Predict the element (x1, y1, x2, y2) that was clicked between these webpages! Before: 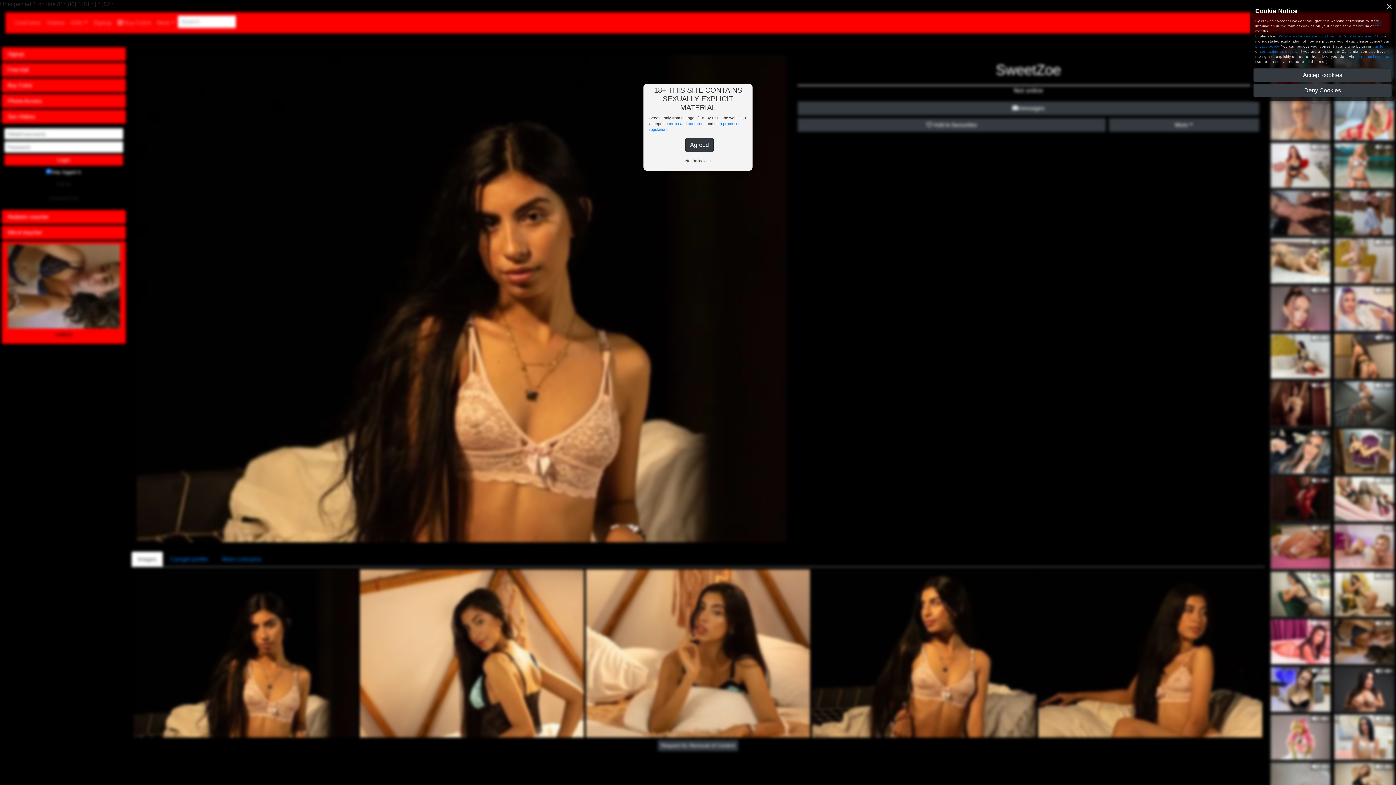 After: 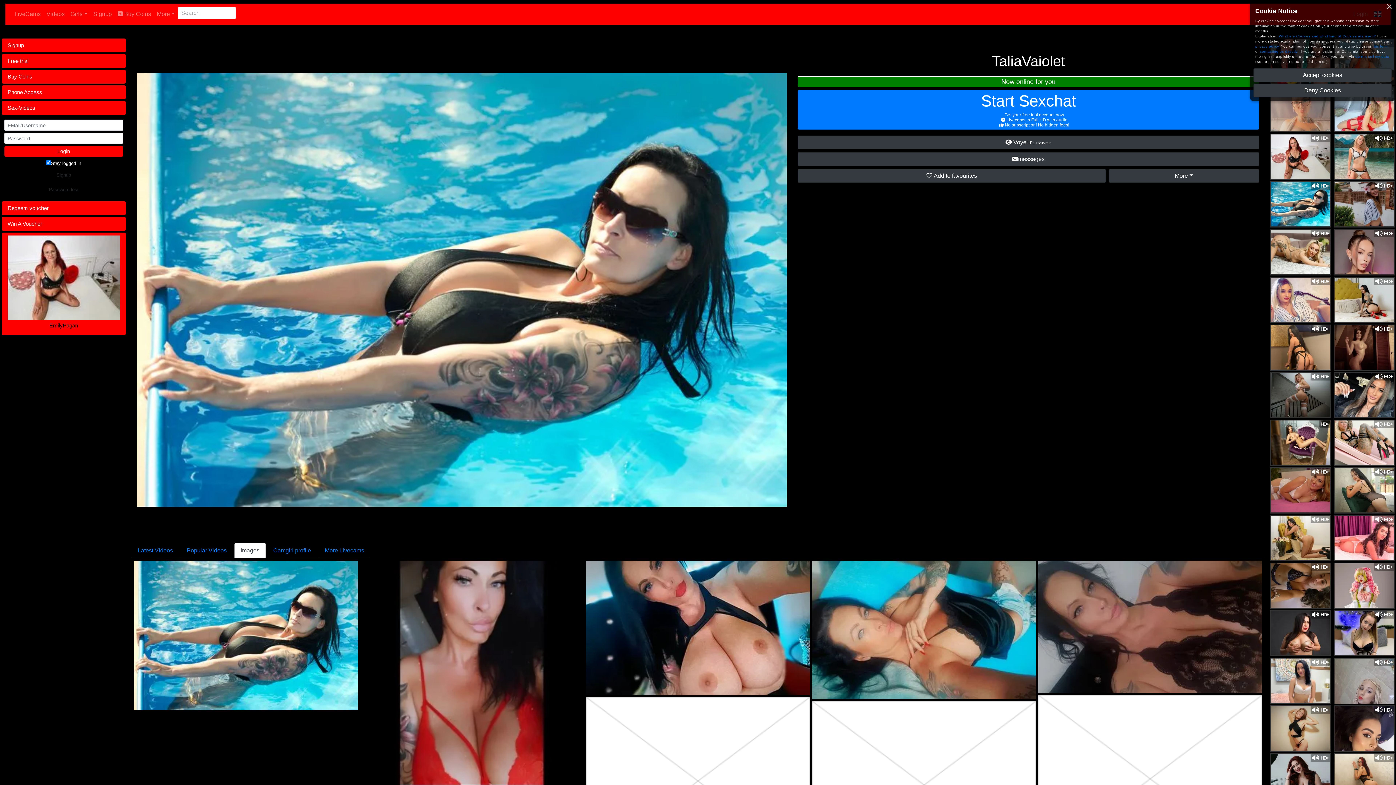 Action: bbox: (1271, 209, 1330, 215)